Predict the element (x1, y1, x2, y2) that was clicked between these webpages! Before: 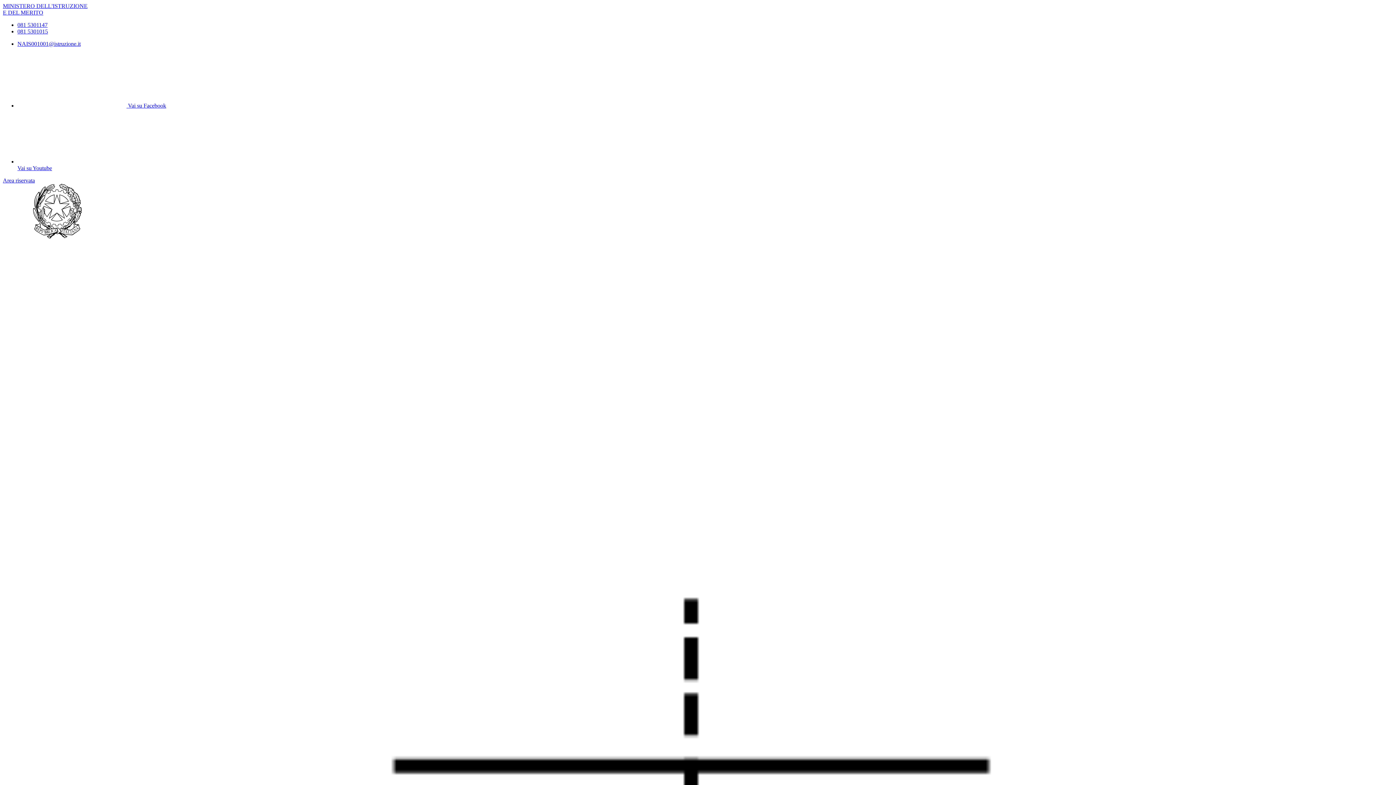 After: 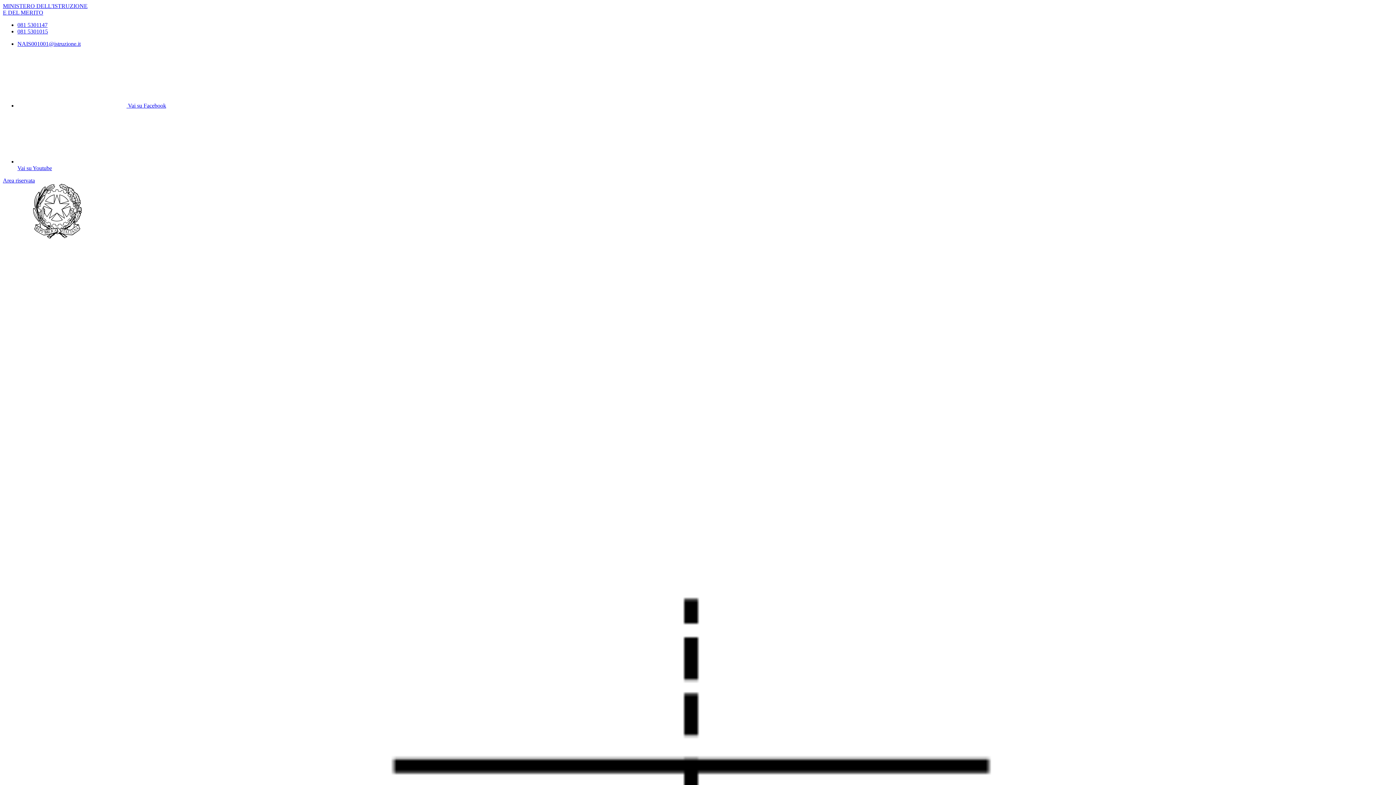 Action: label: Area riservata bbox: (2, 177, 34, 183)